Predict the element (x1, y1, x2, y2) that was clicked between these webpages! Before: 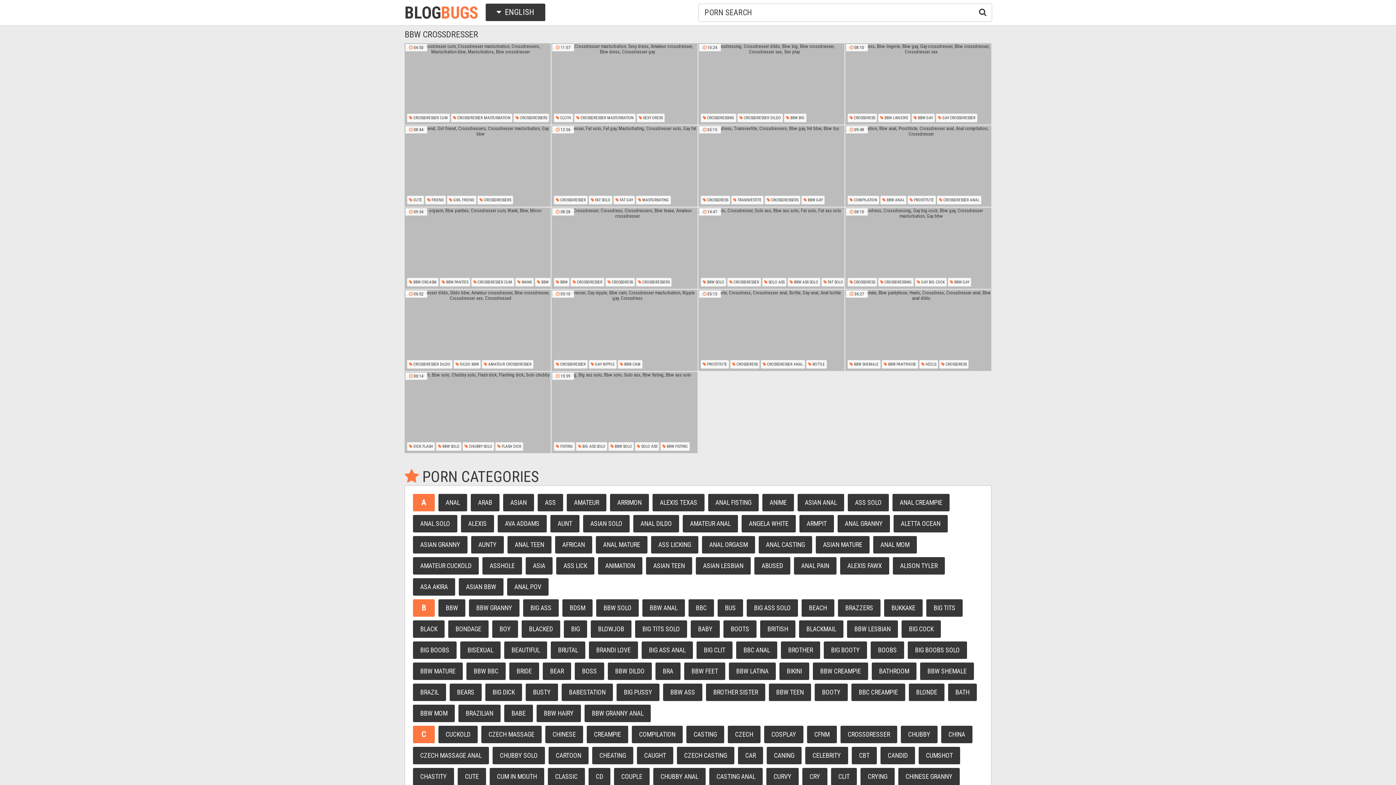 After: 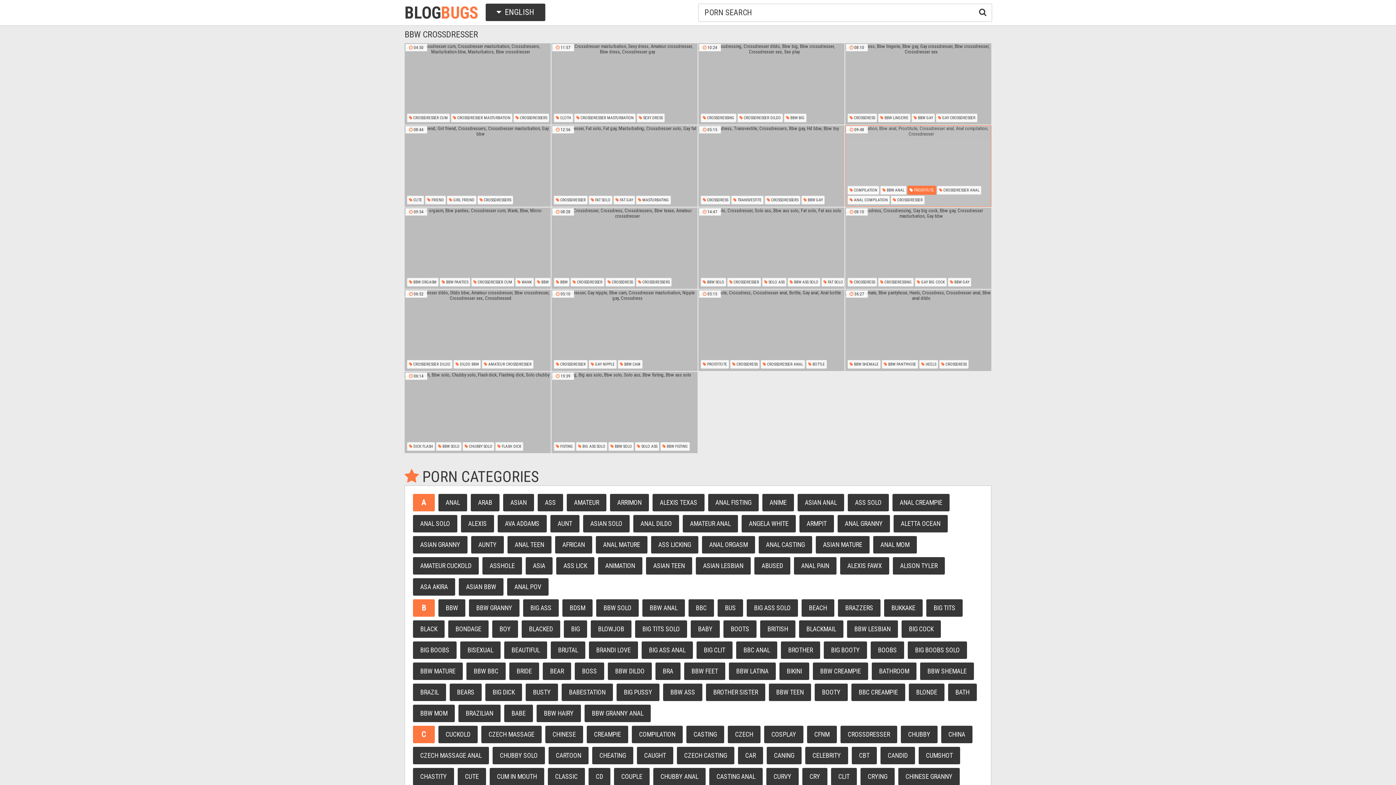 Action: label:  PROSTITUTE bbox: (907, 195, 936, 204)